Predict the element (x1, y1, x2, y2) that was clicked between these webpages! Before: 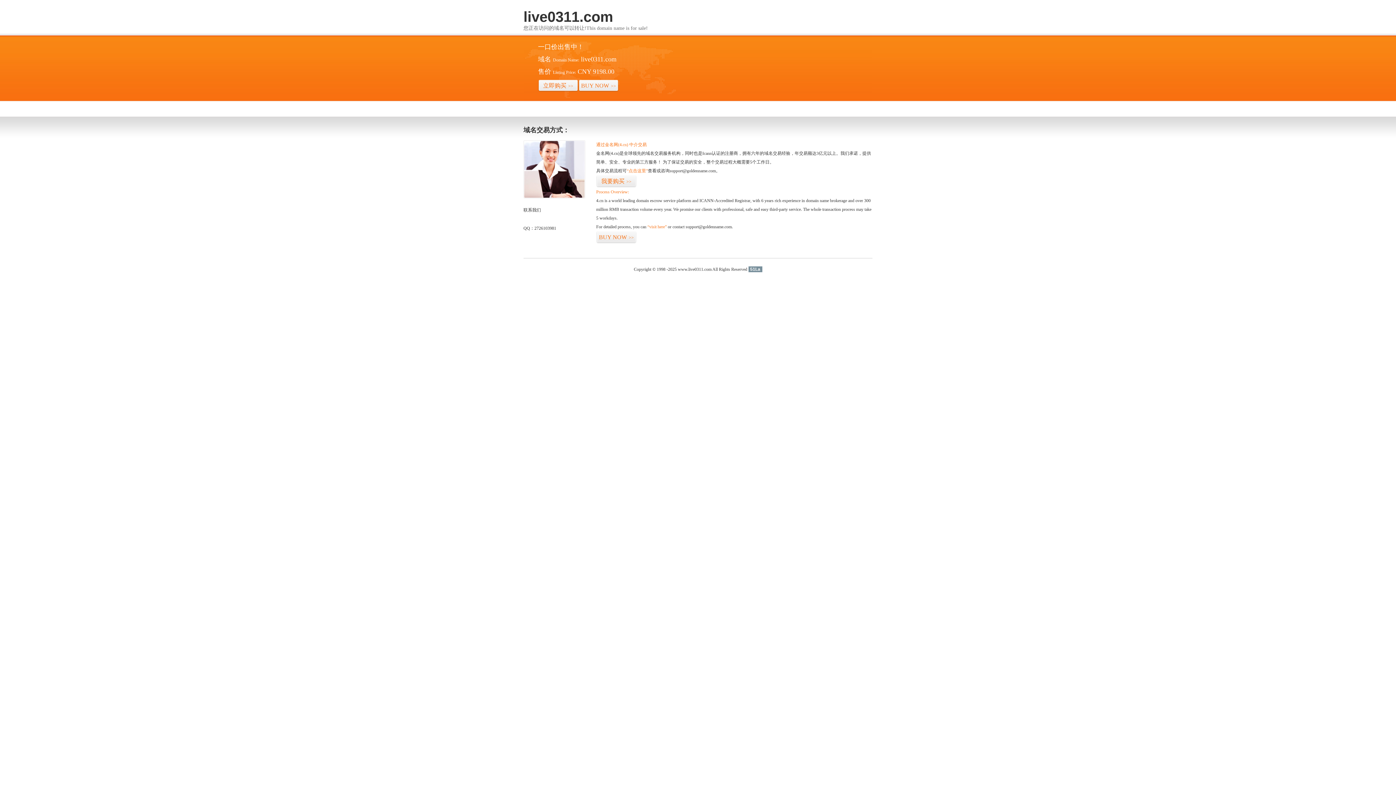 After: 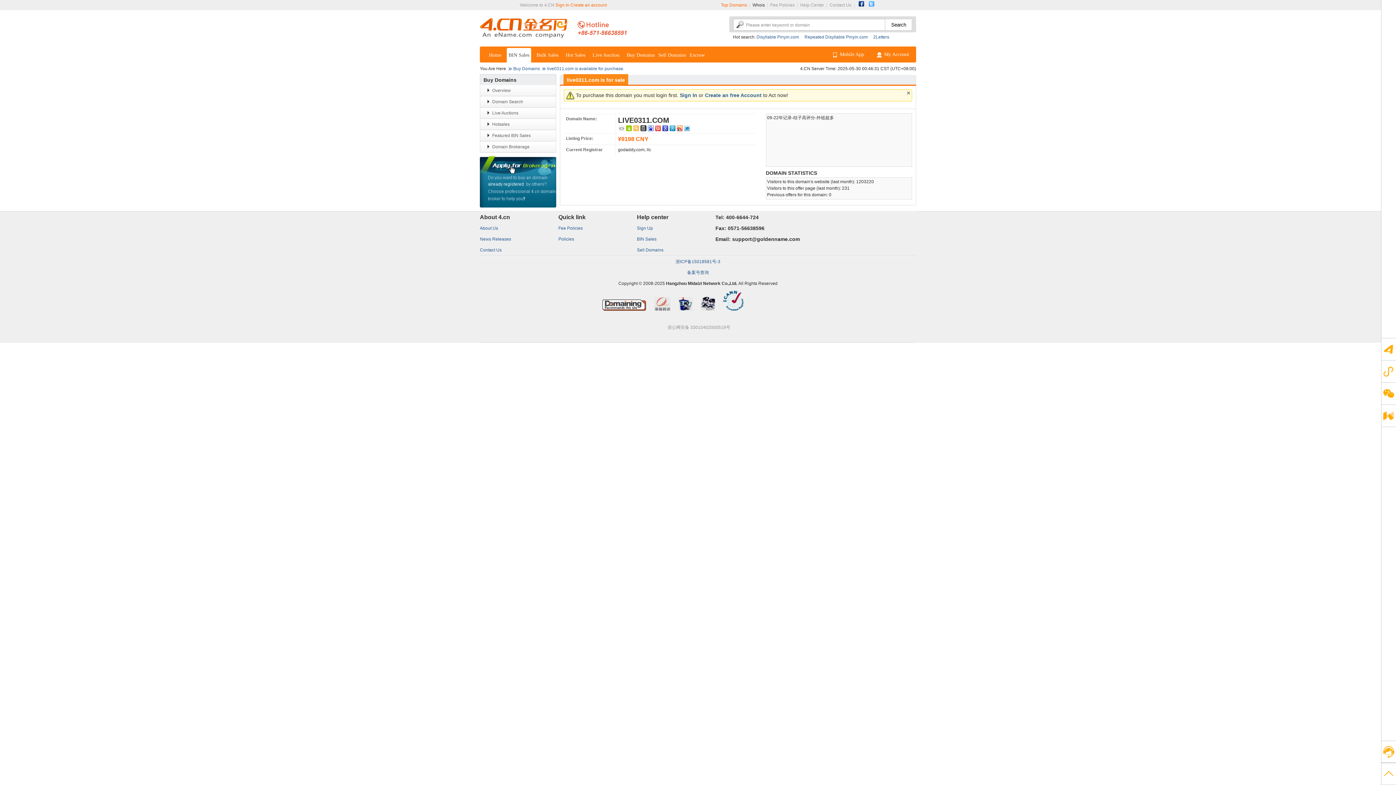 Action: label: BUY NOW>> bbox: (578, 79, 618, 92)